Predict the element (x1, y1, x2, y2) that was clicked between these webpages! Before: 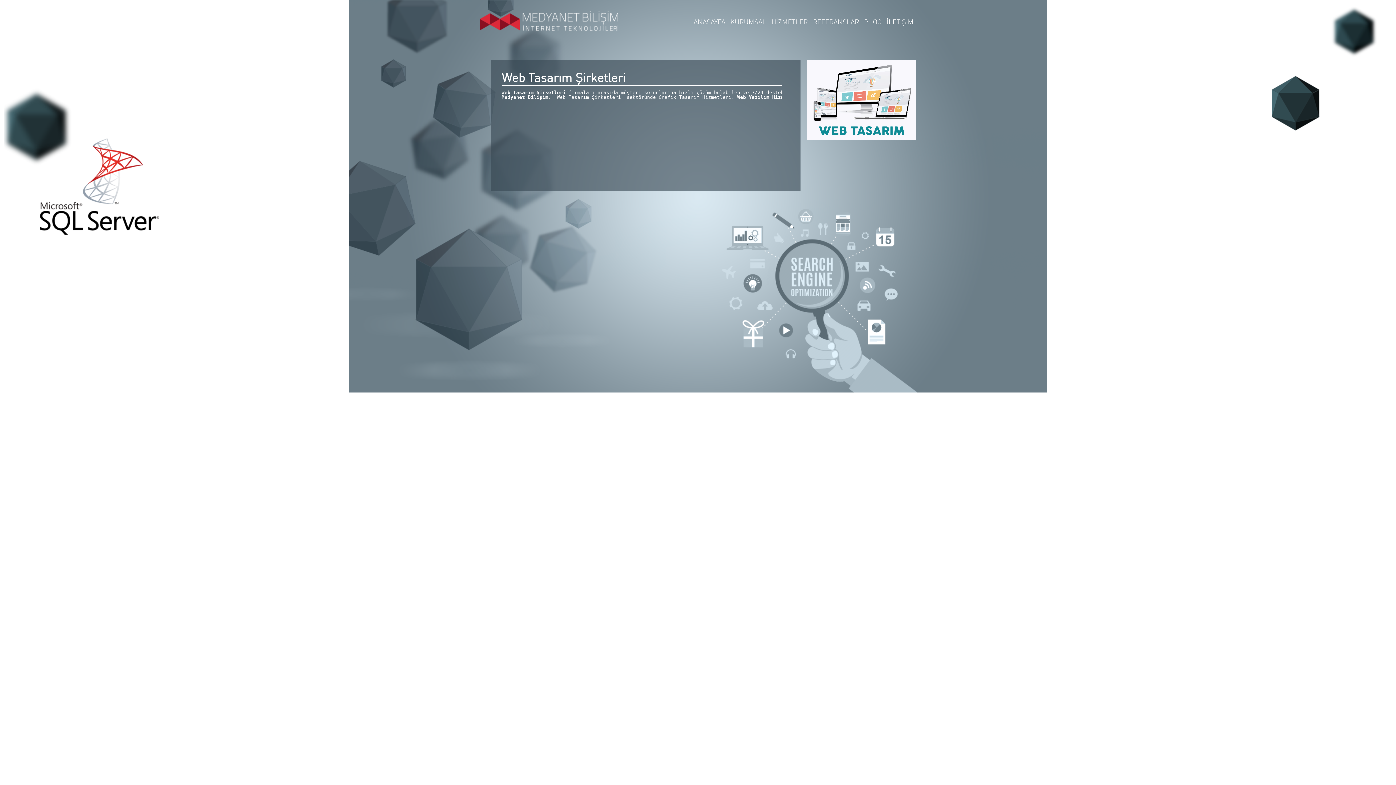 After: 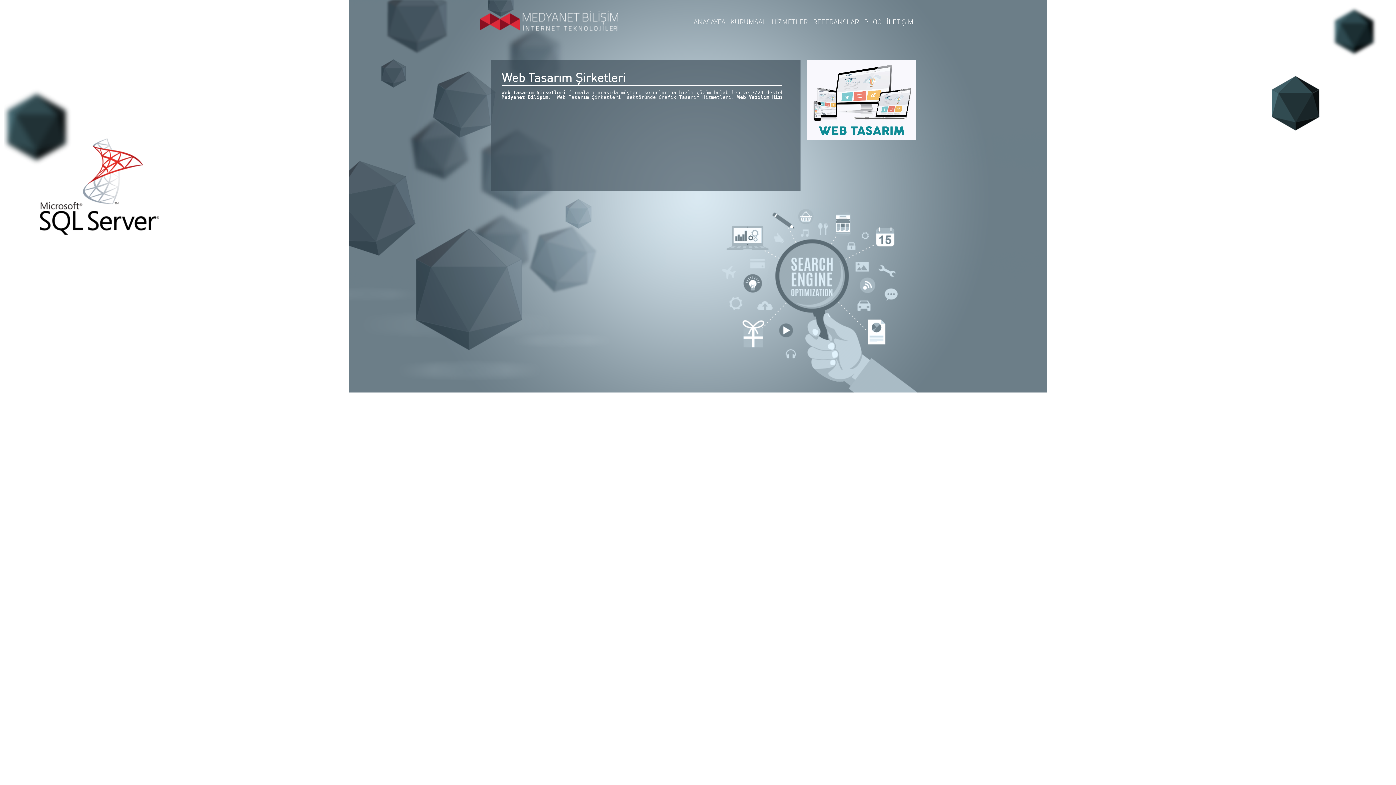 Action: label: ANASAYFA bbox: (693, 18, 725, 25)